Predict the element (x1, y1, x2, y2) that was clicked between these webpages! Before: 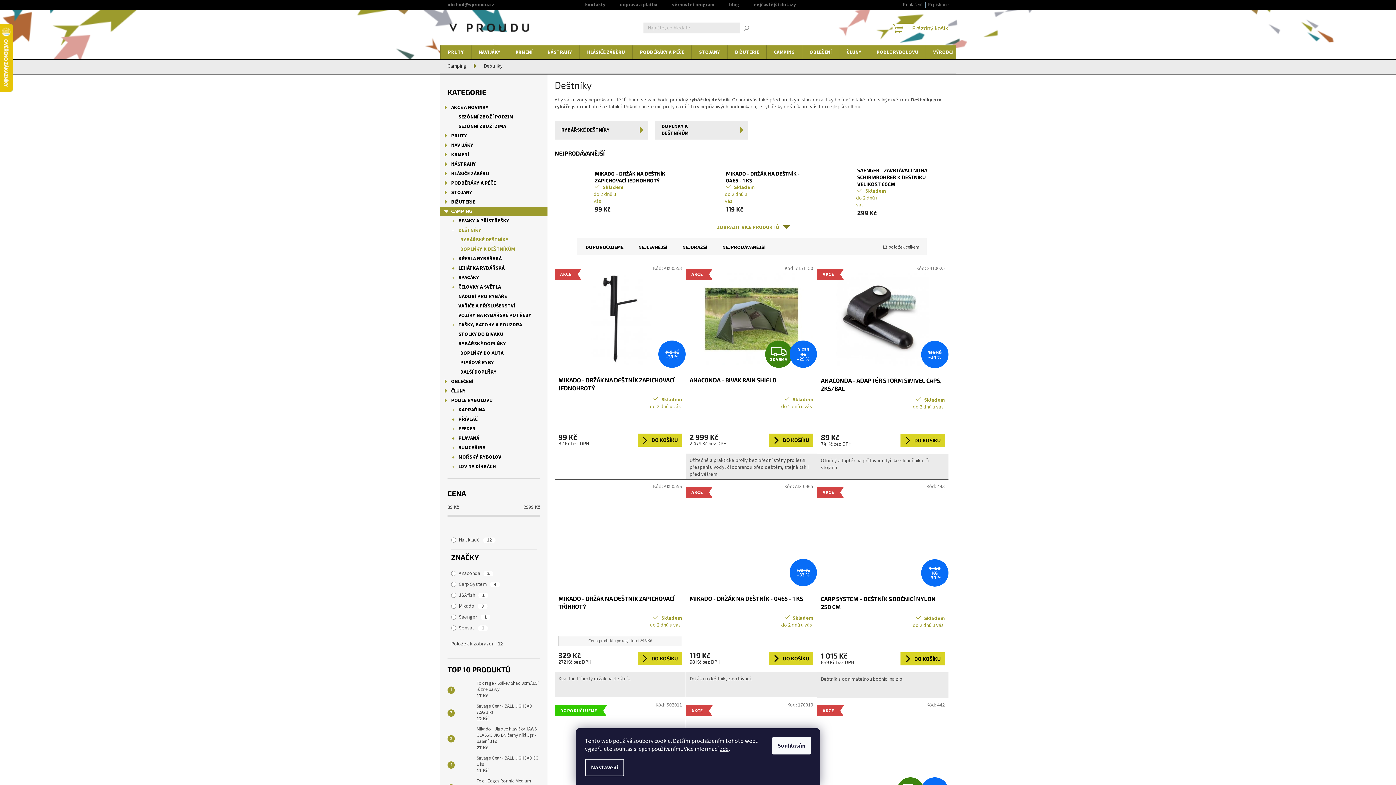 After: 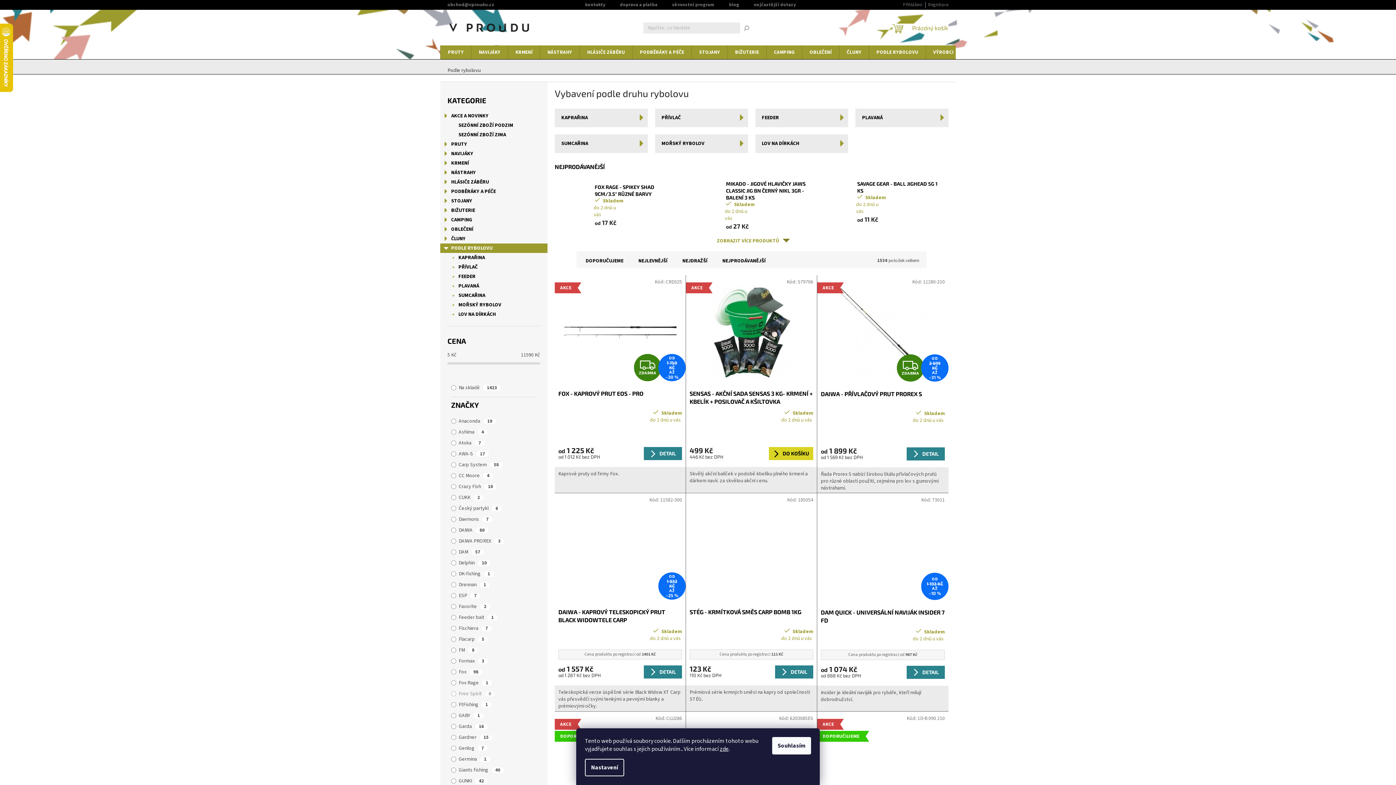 Action: bbox: (869, 45, 925, 59) label: PODLE RYBOLOVU